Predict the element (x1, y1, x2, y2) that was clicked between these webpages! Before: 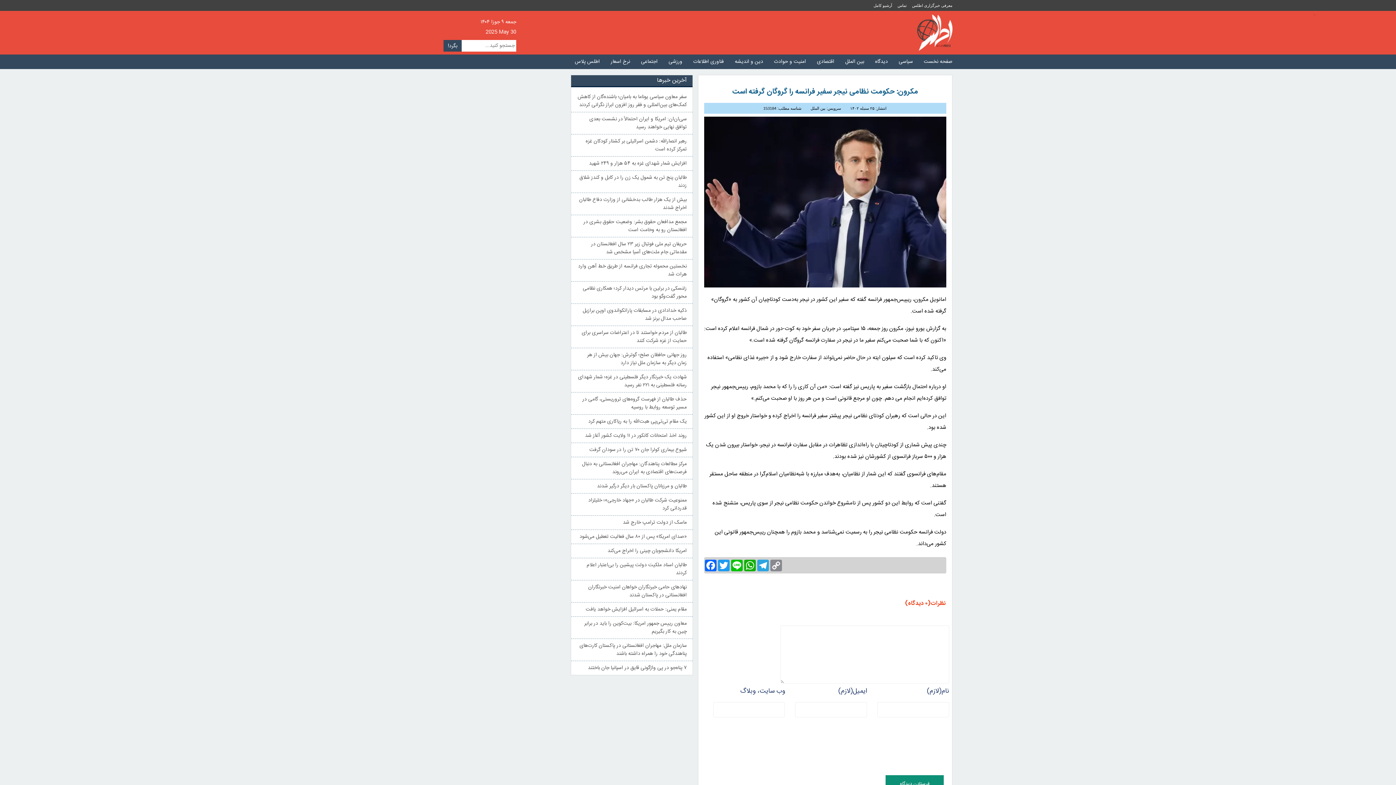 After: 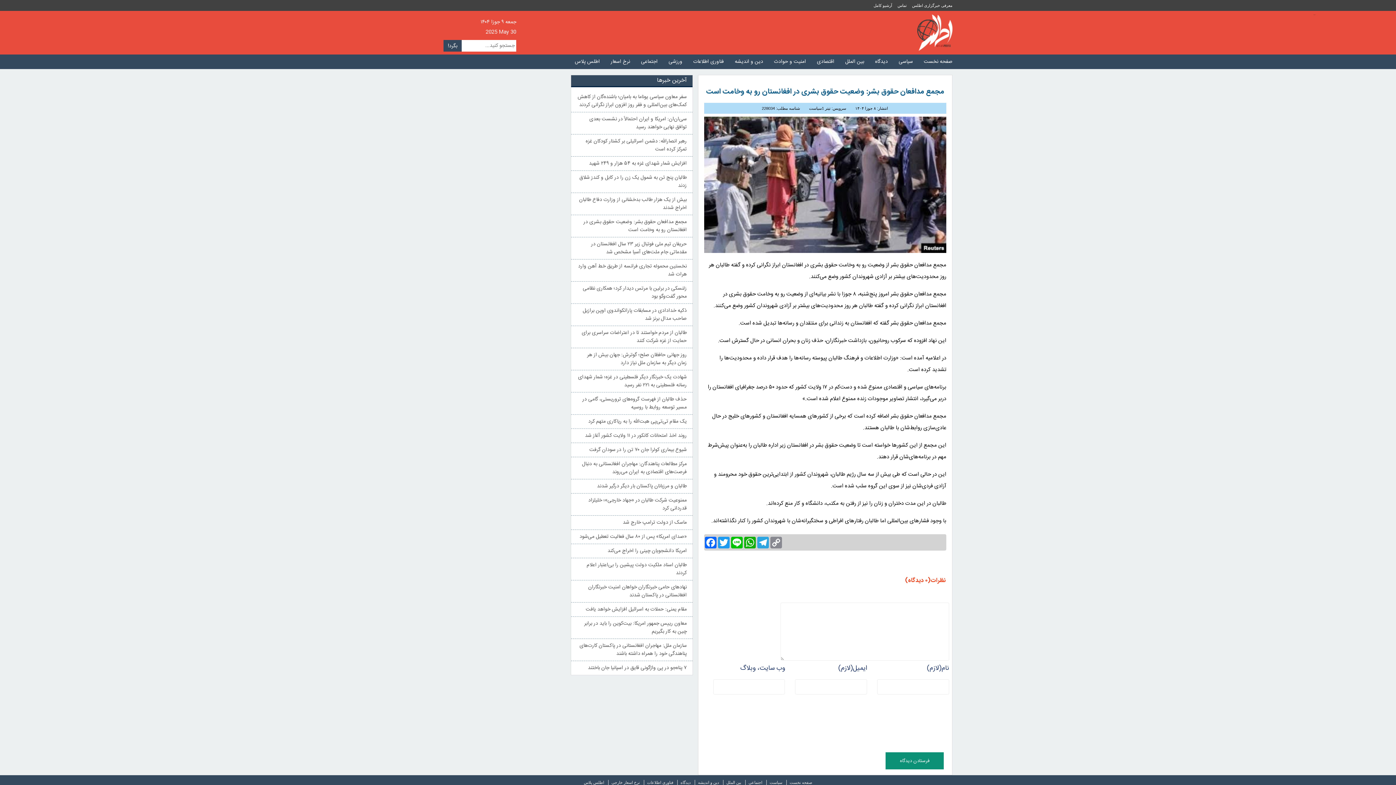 Action: label: مجمع مدافعان حقوق بشر: وضعیت حقوق بشری در افغانستان رو به وخامت است bbox: (583, 217, 686, 234)